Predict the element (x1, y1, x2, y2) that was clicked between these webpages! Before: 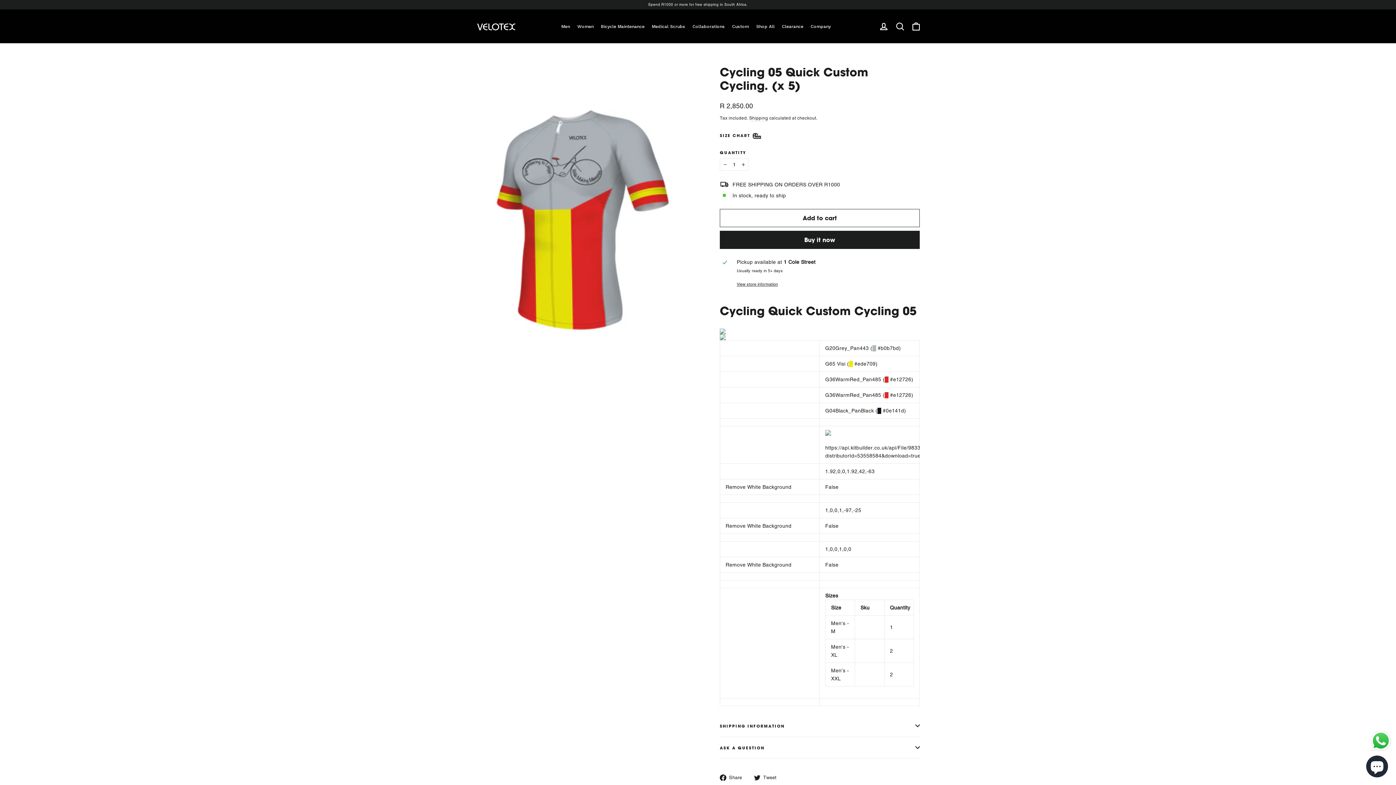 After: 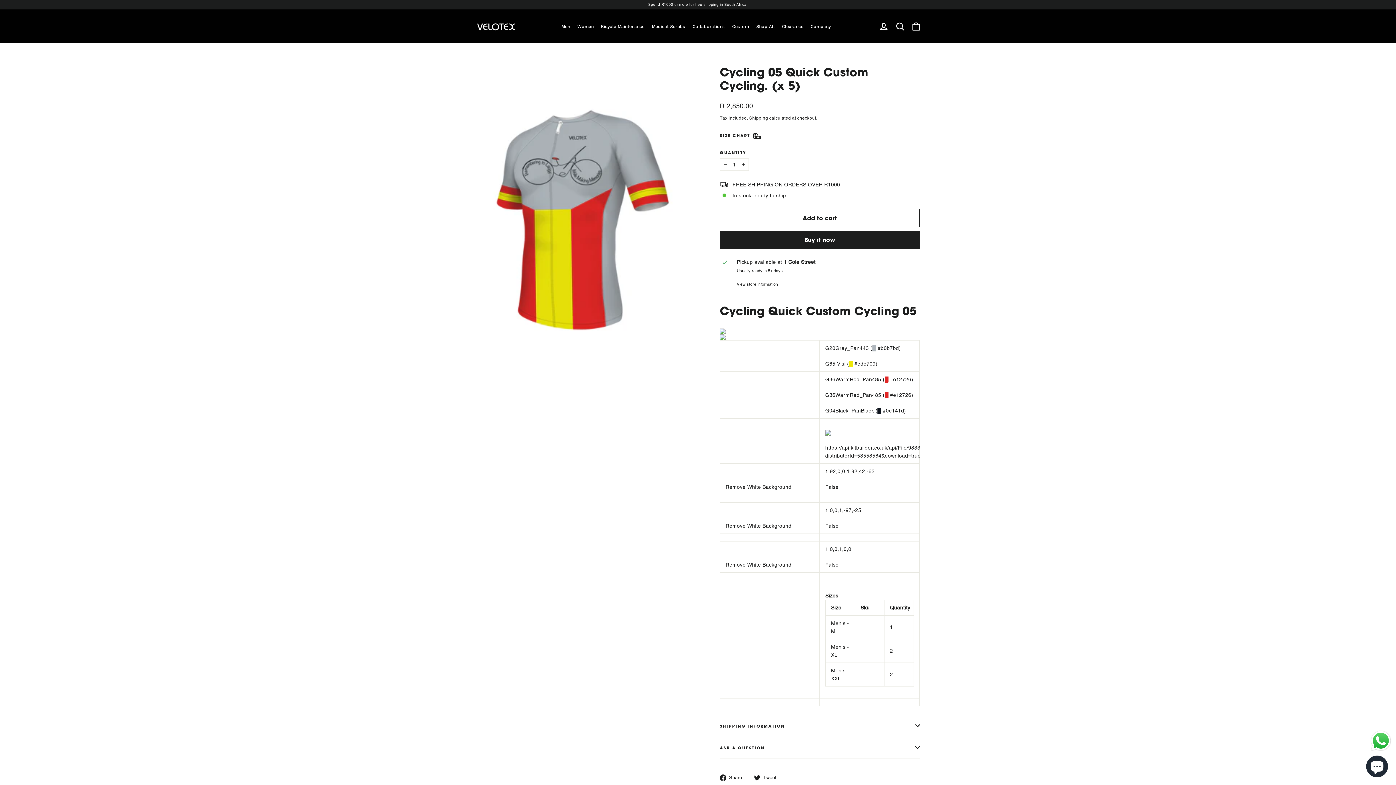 Action: label:  Share
Share on Facebook bbox: (720, 774, 747, 781)